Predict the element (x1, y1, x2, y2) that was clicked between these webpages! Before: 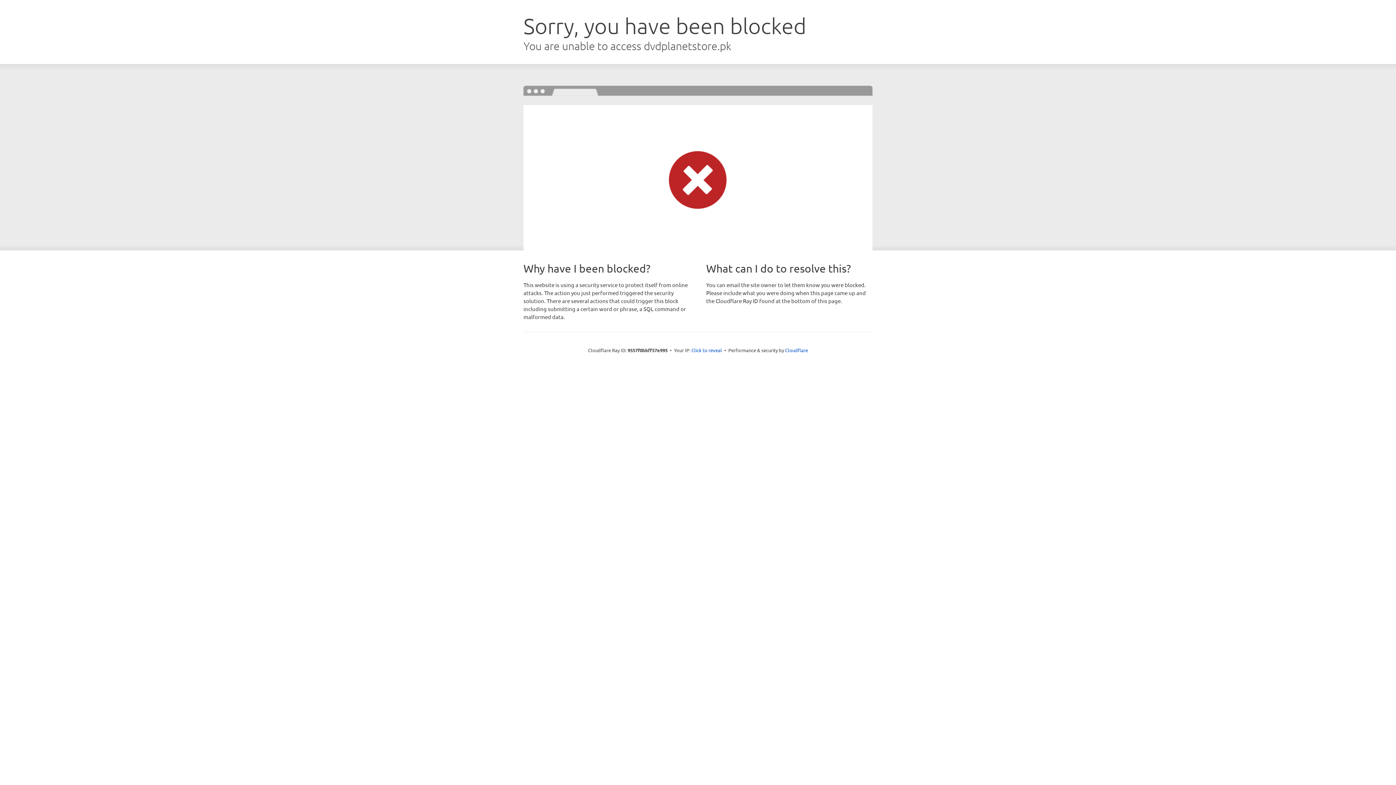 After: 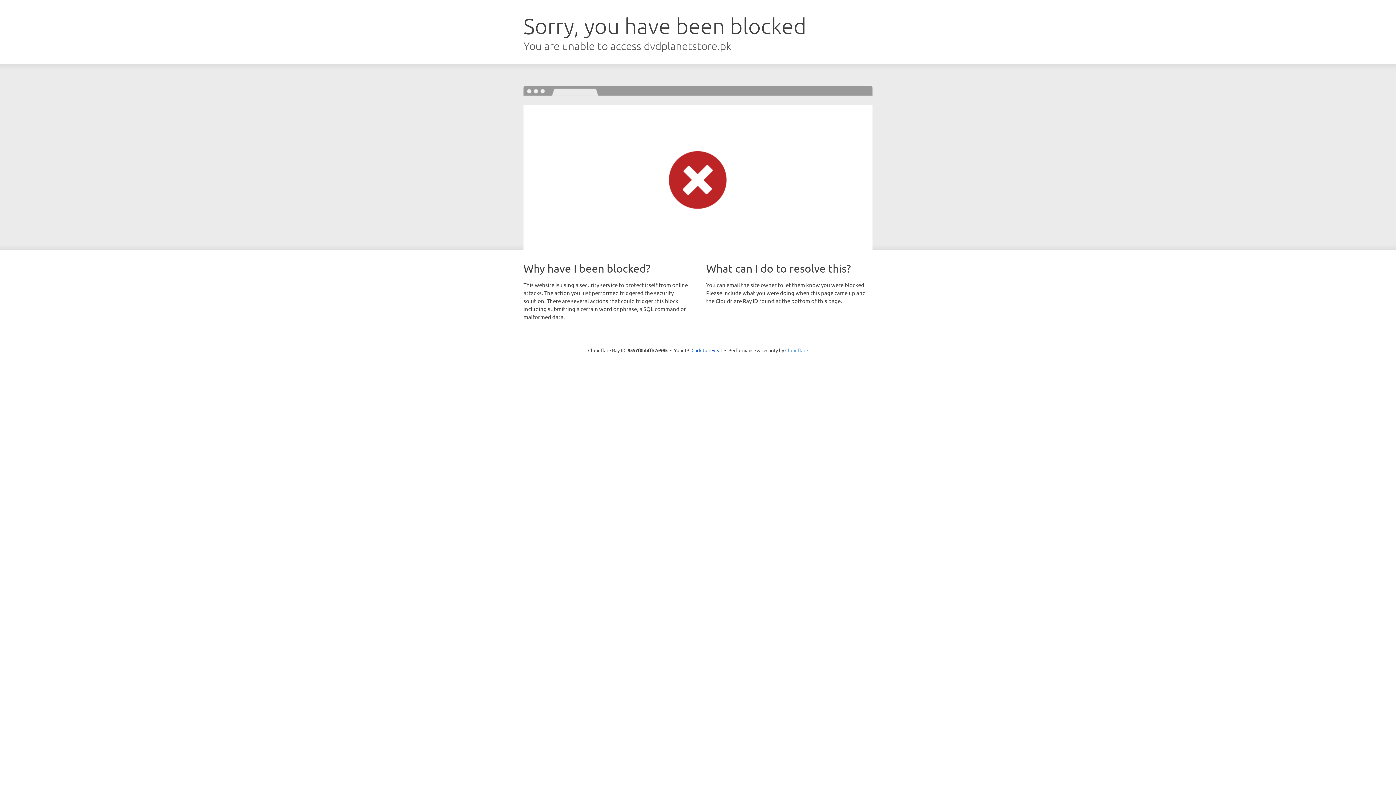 Action: bbox: (785, 347, 808, 353) label: Cloudflare